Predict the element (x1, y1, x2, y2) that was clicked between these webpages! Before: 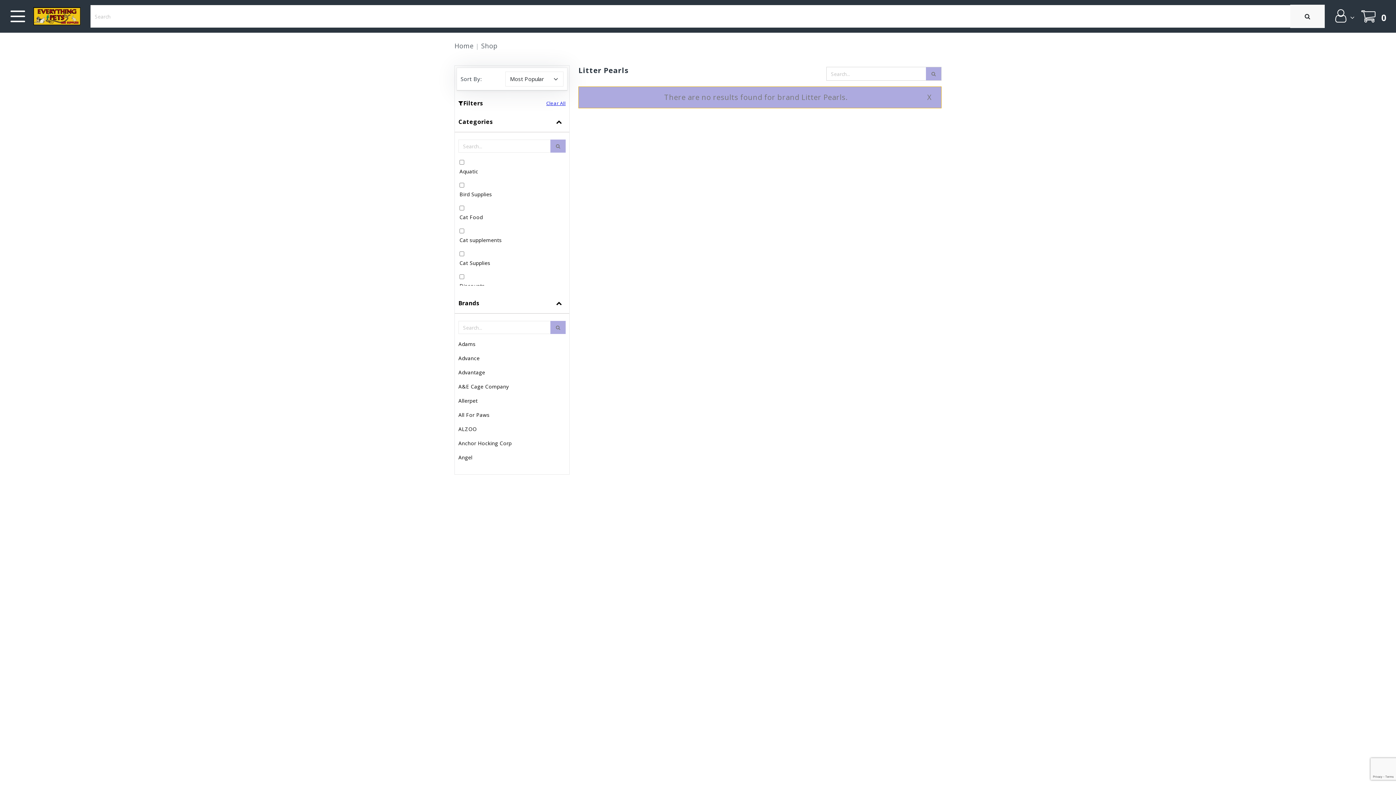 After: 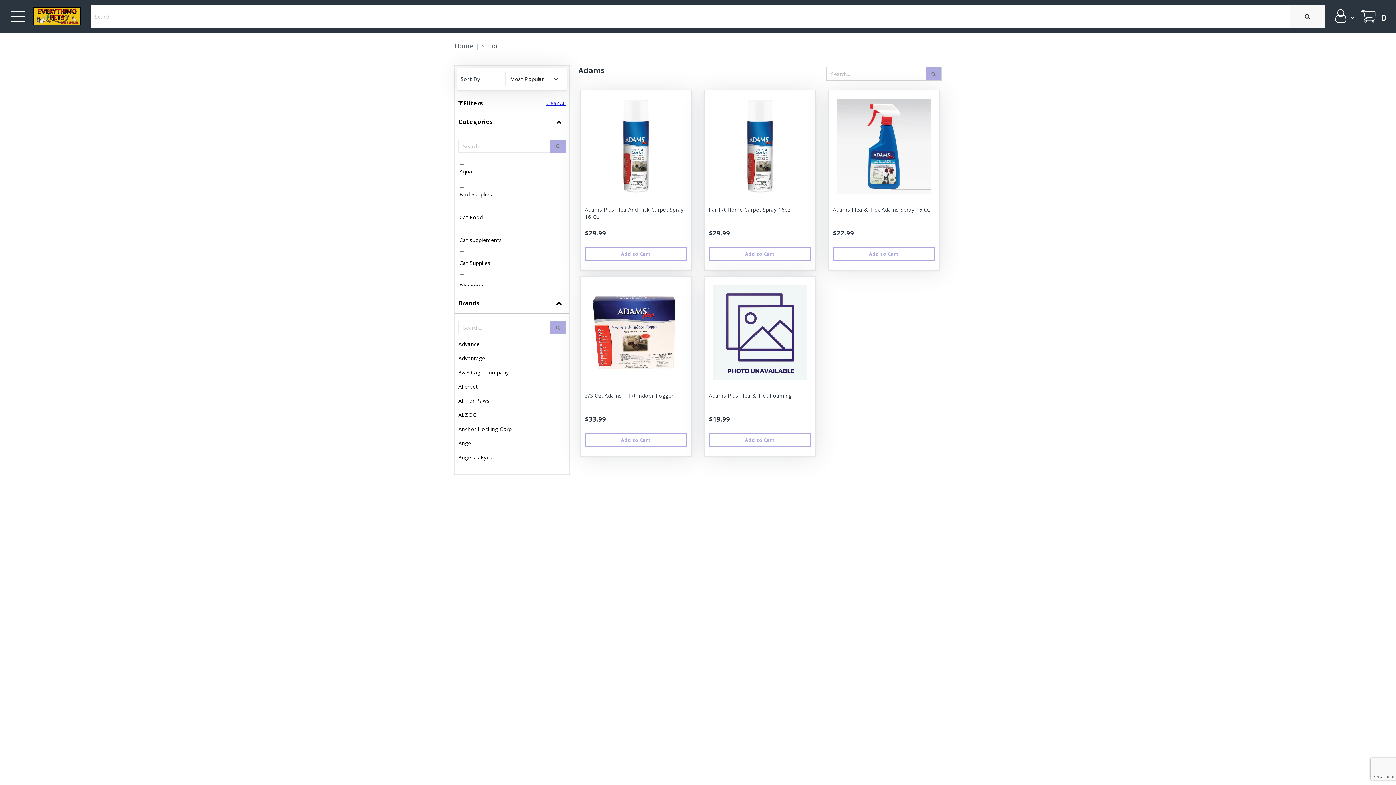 Action: label: Adams bbox: (458, 340, 565, 347)